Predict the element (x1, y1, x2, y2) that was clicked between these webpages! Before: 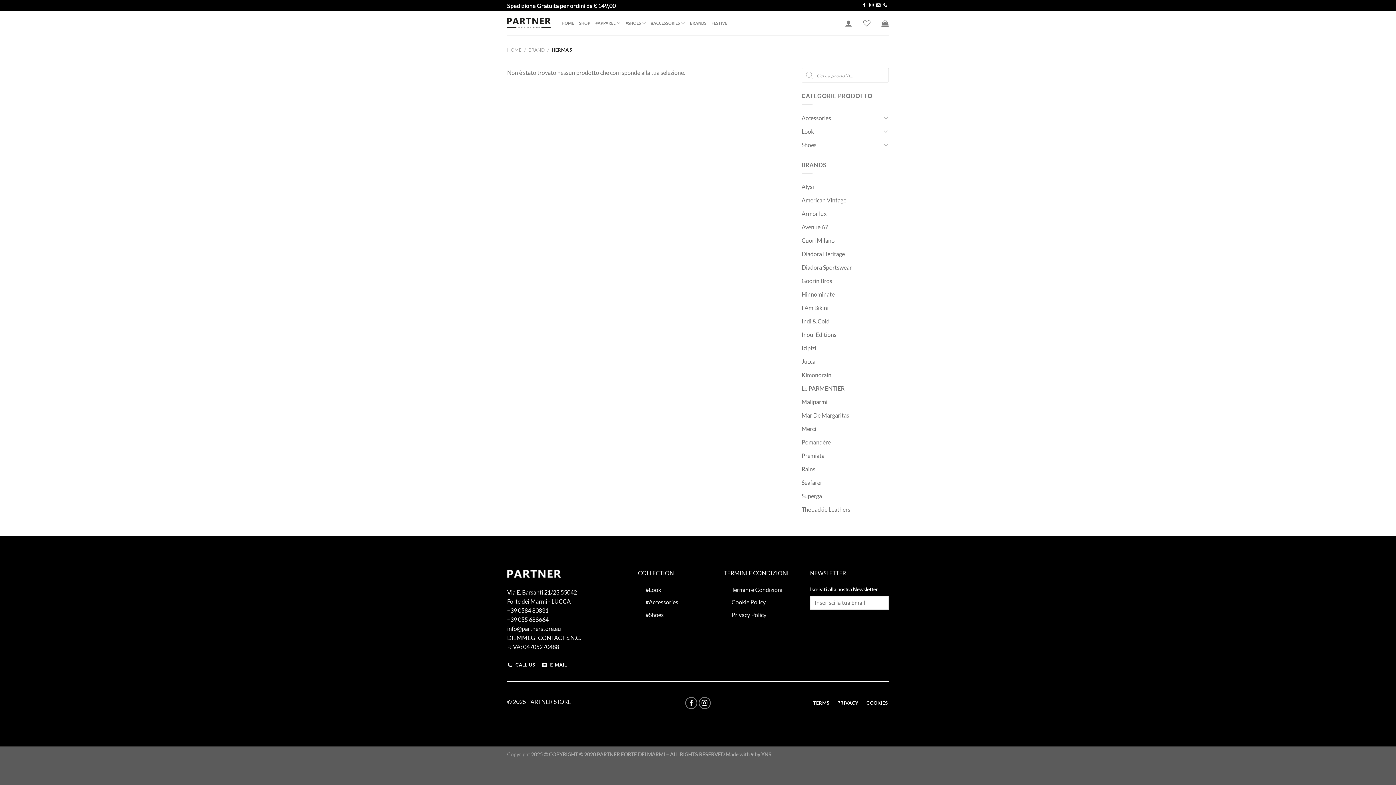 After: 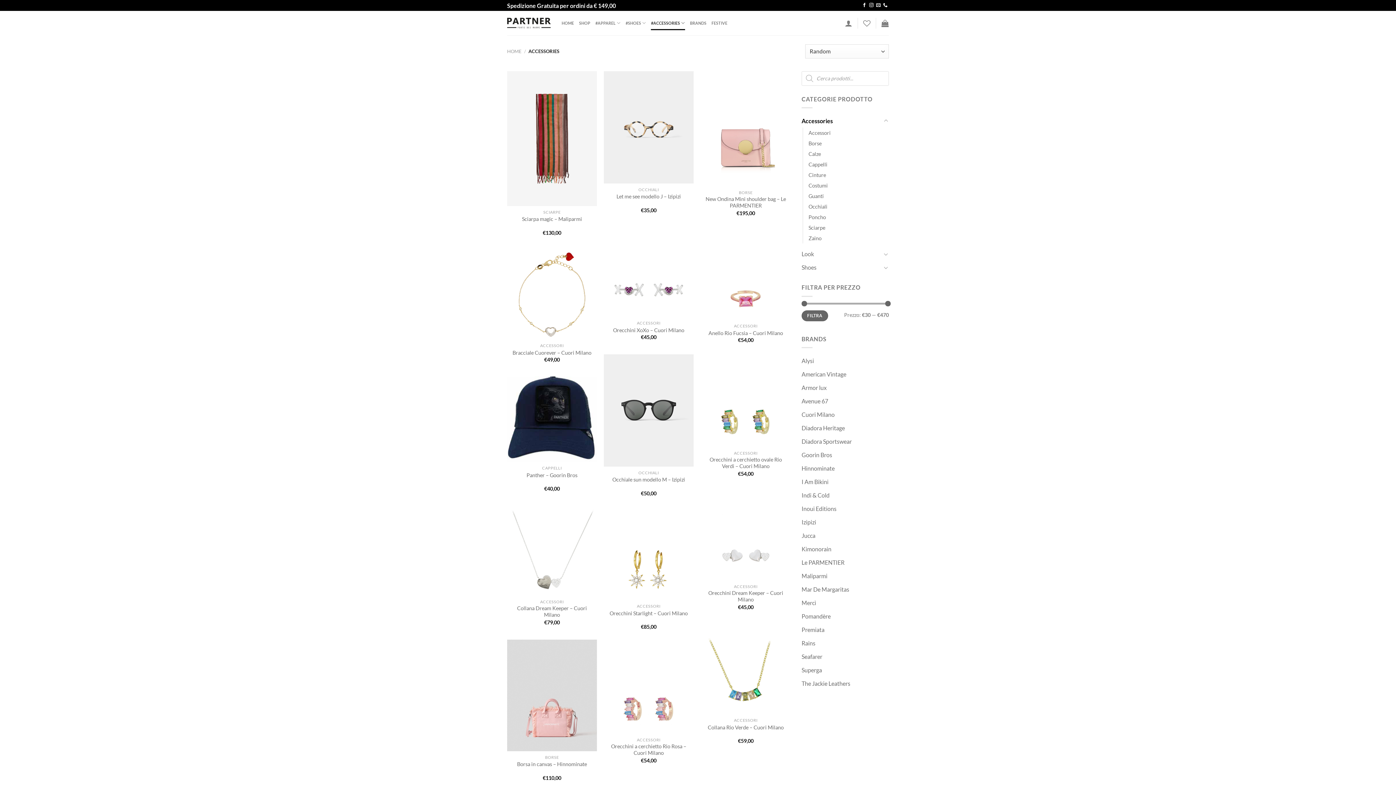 Action: label: #Accessories bbox: (645, 599, 678, 605)